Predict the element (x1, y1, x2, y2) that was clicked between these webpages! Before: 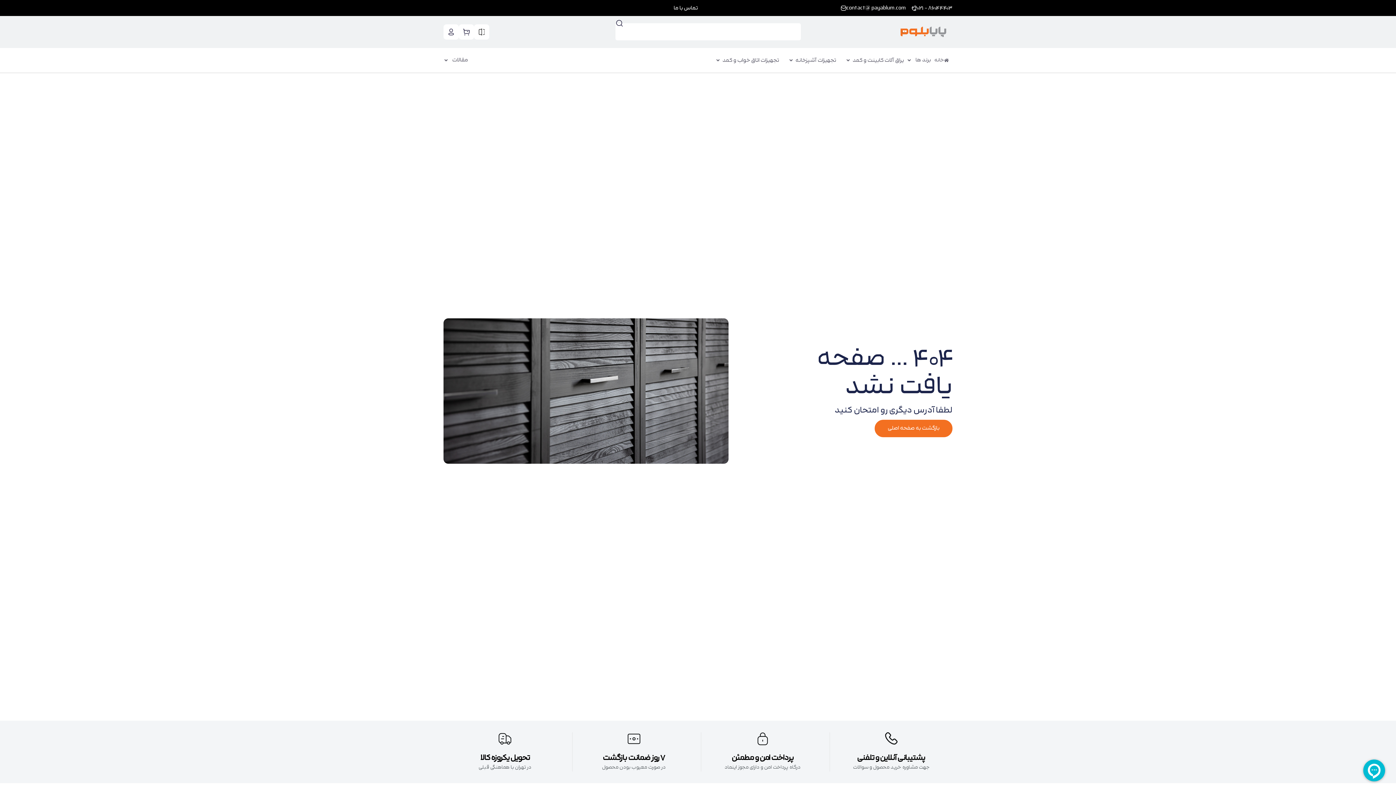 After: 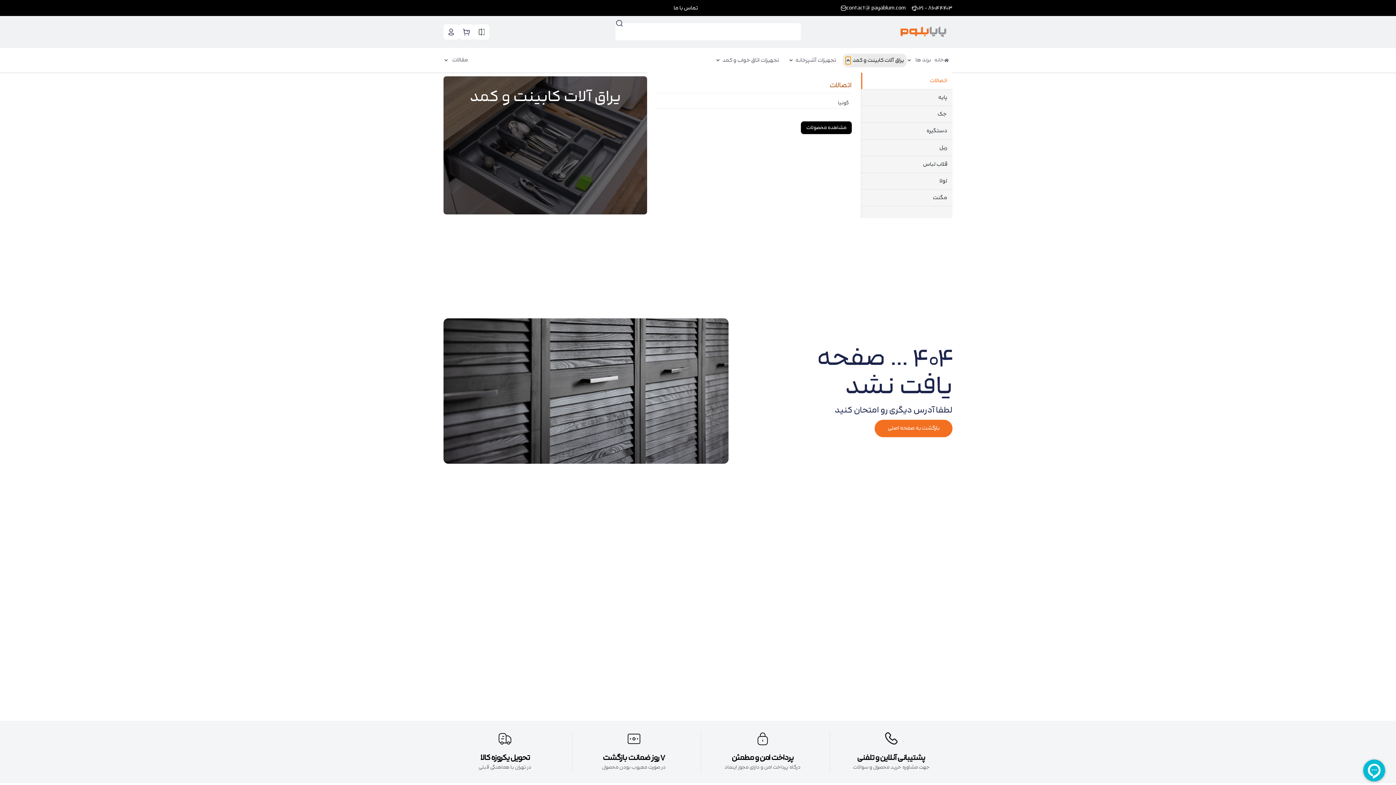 Action: label: Open یراق آلات کابینت و کمد bbox: (845, 56, 850, 64)